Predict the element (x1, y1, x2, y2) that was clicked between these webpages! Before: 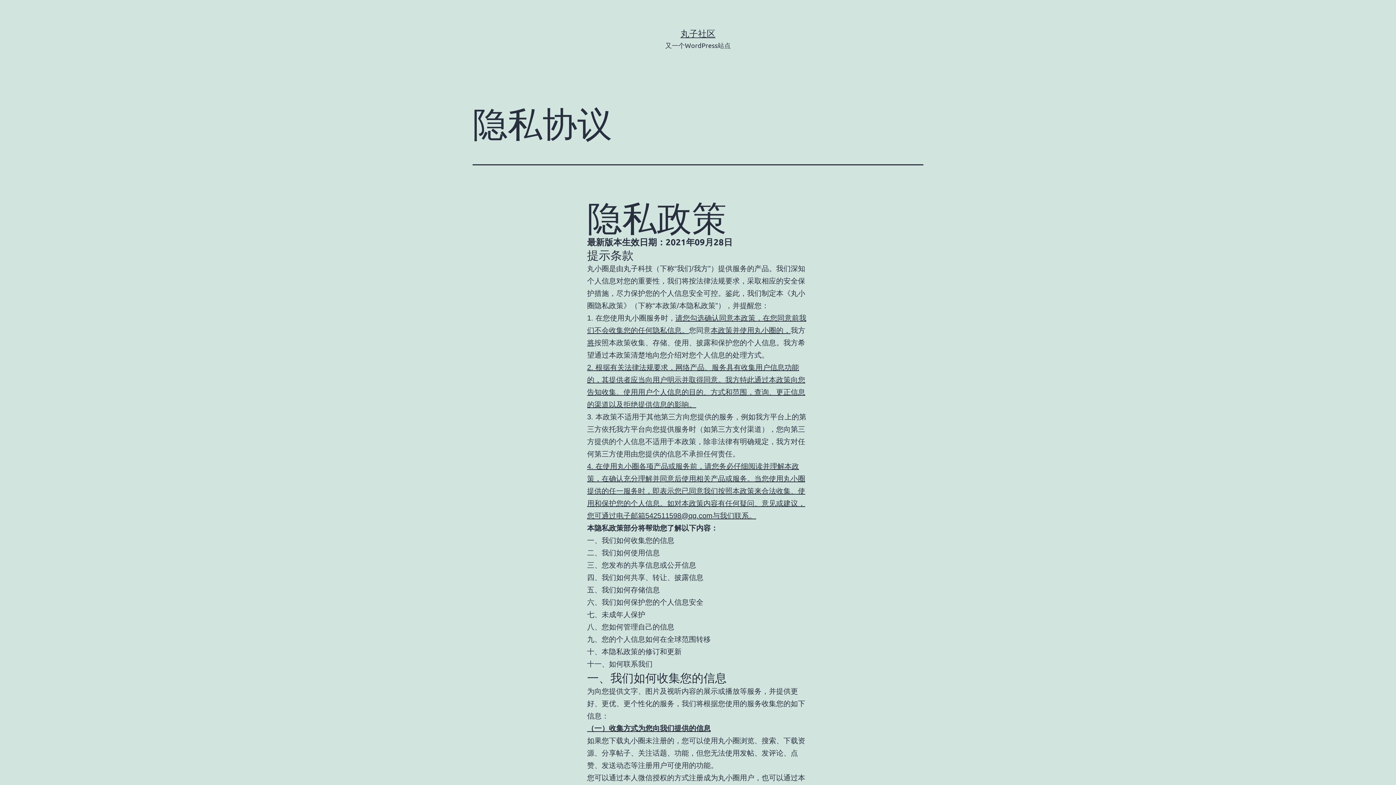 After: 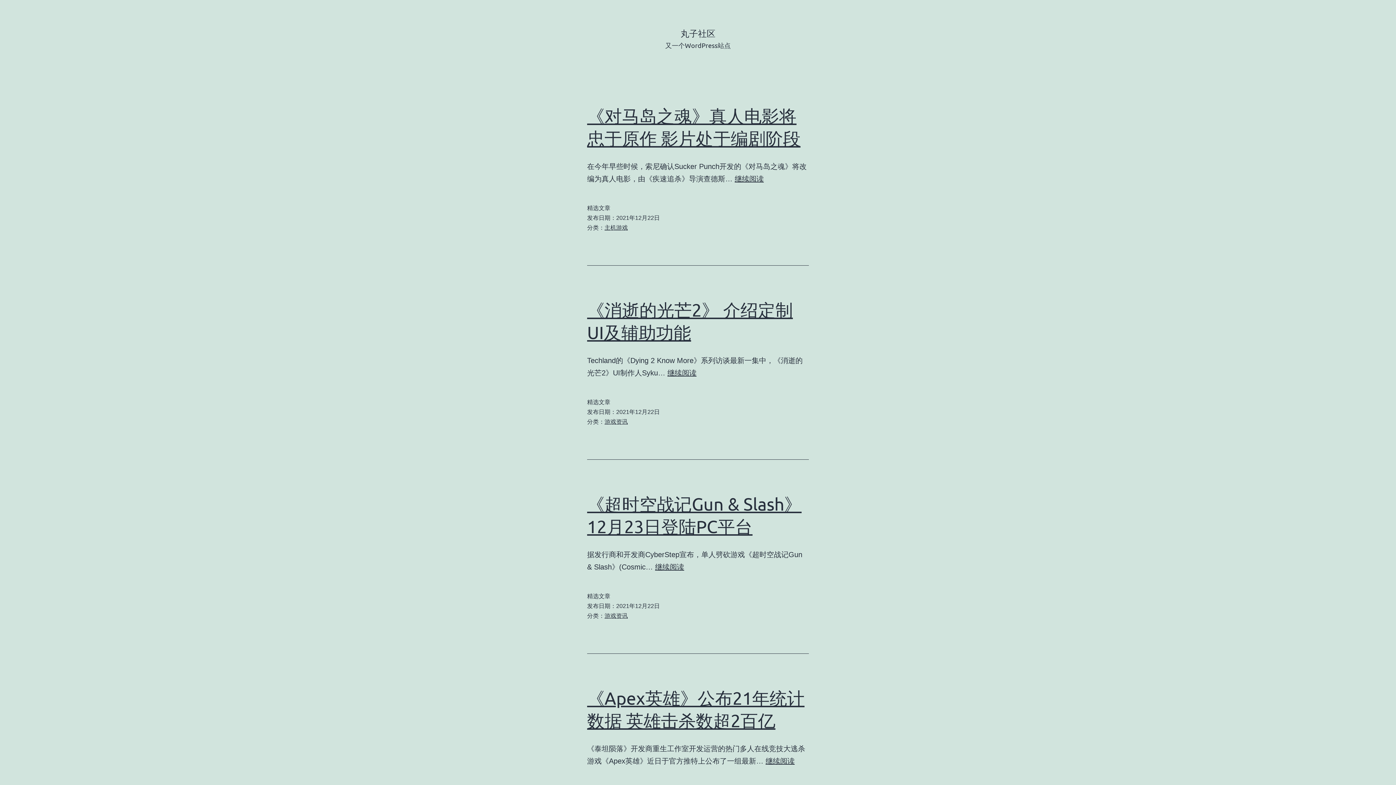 Action: label: 丸子社区 bbox: (680, 28, 715, 38)